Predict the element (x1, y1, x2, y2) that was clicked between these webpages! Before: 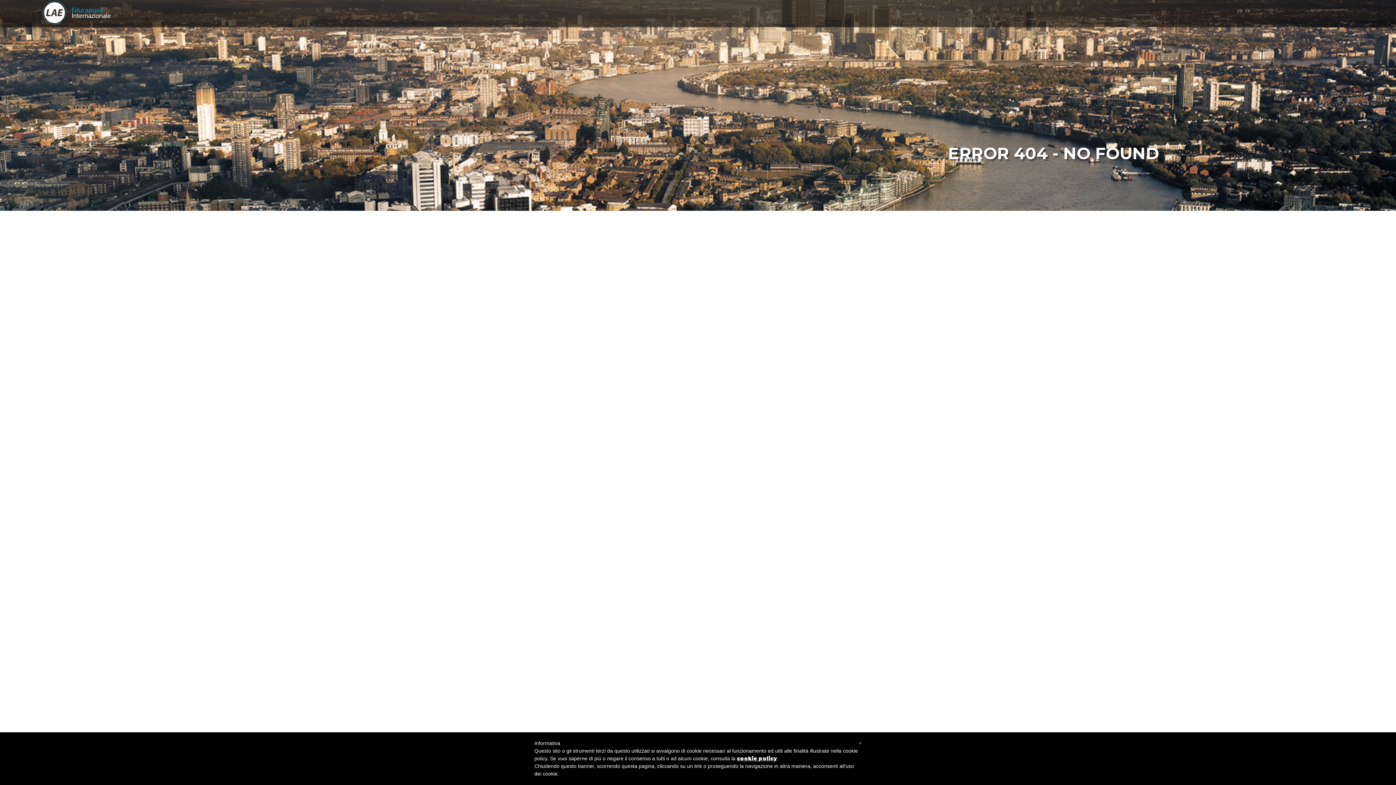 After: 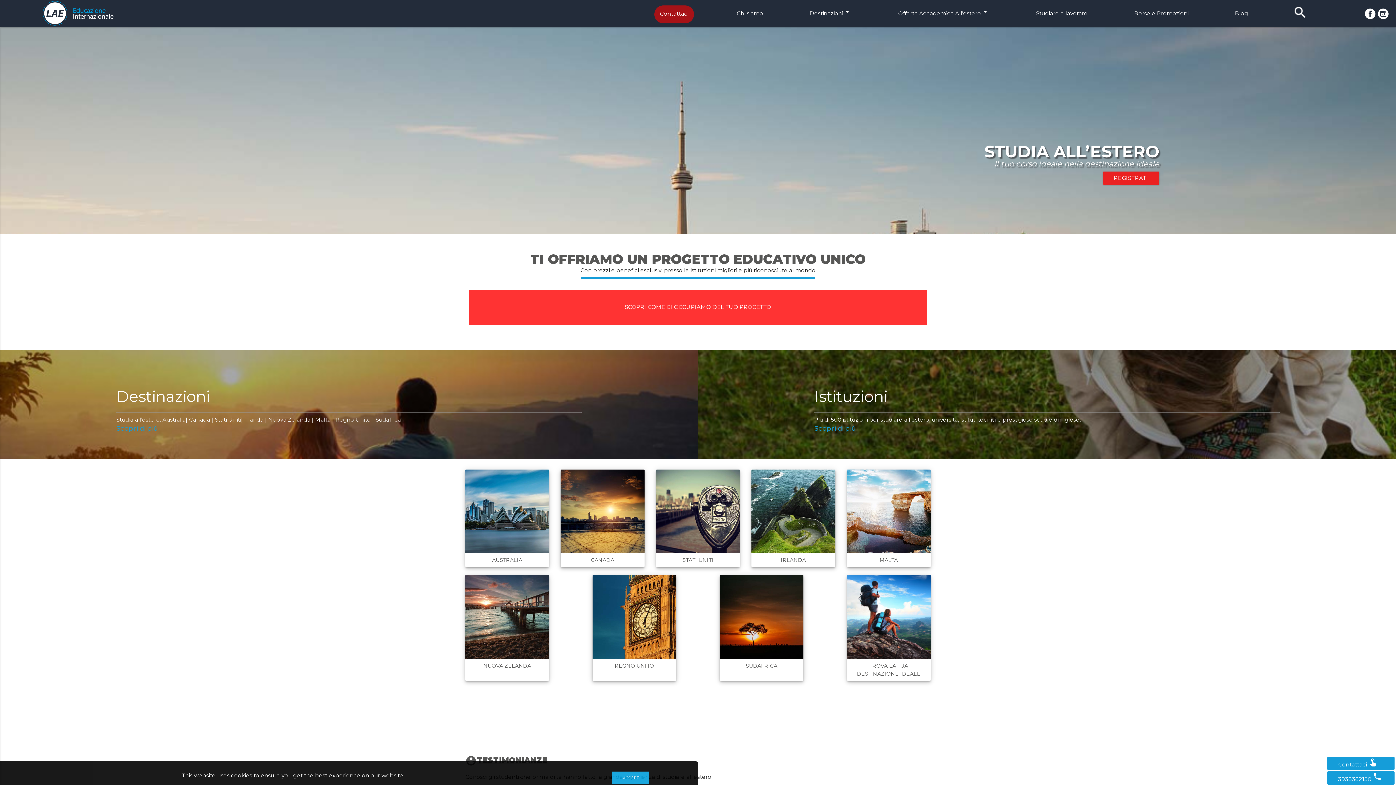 Action: bbox: (41, 0, 150, 34)